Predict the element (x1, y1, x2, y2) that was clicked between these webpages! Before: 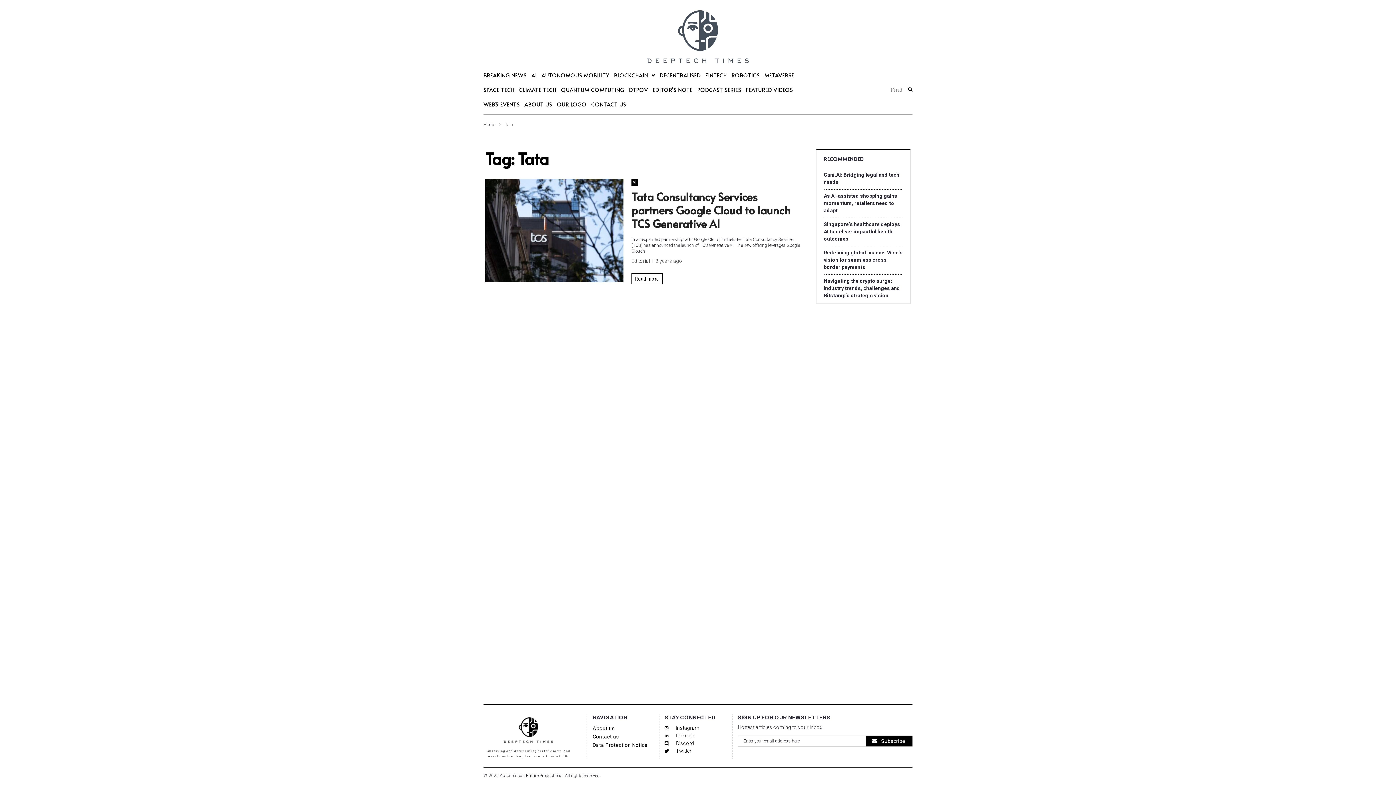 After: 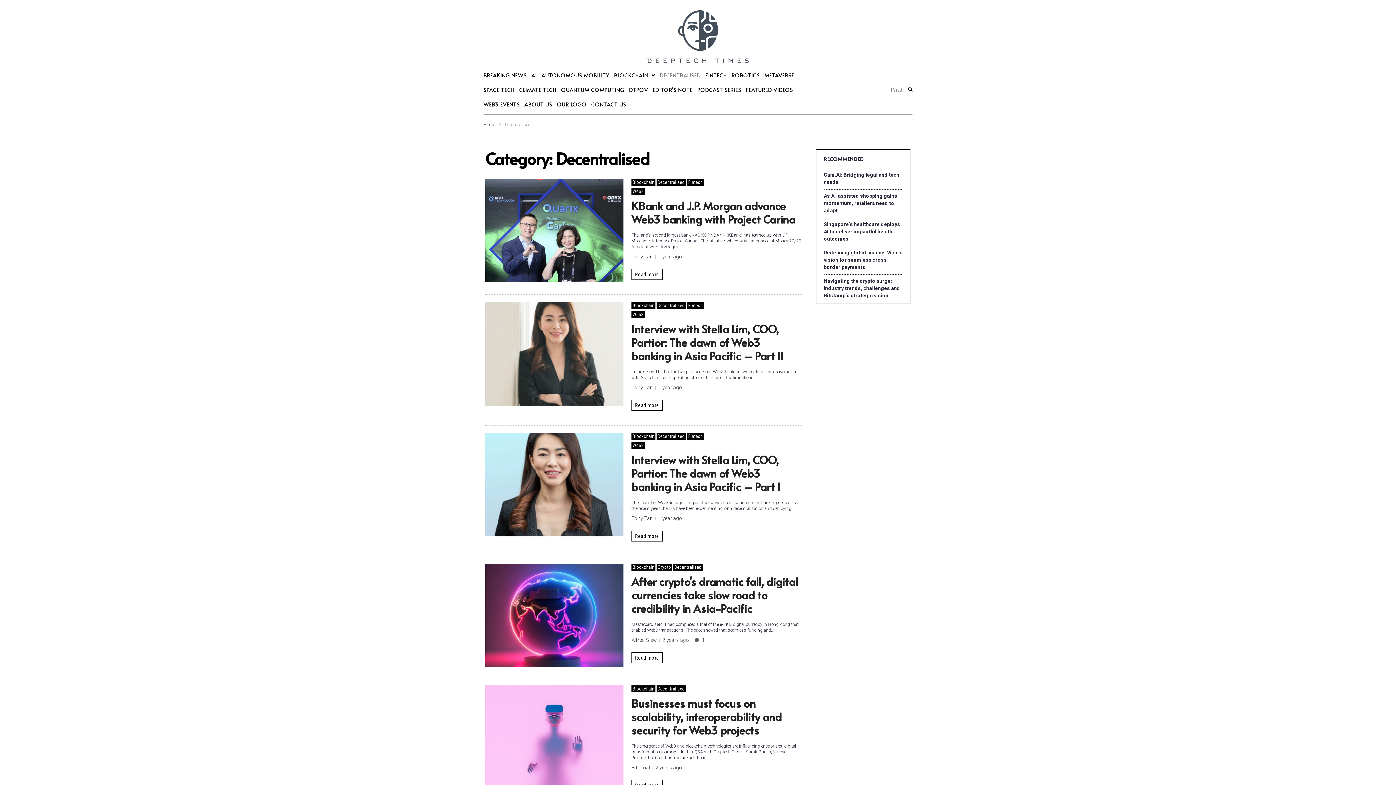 Action: bbox: (659, 71, 700, 80) label: DECENTRALISED